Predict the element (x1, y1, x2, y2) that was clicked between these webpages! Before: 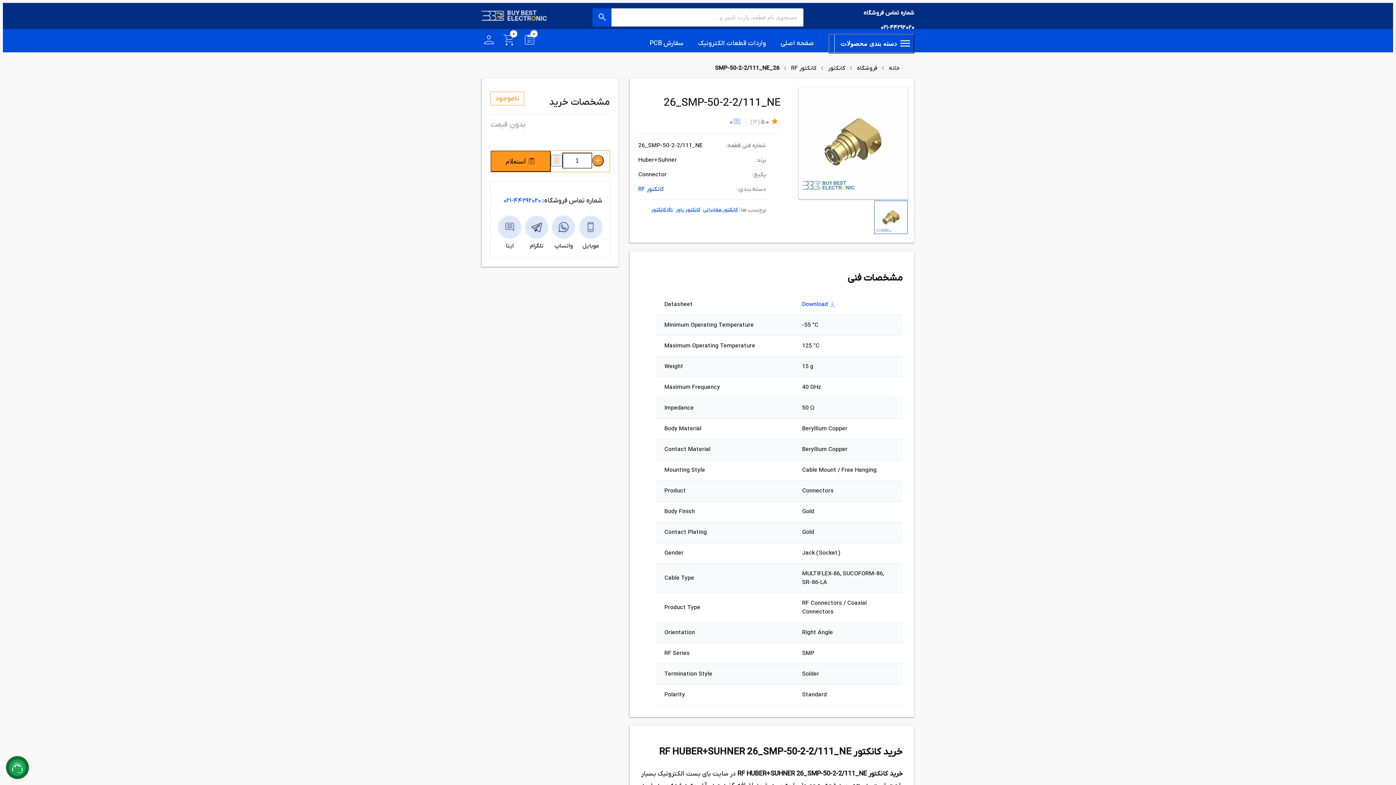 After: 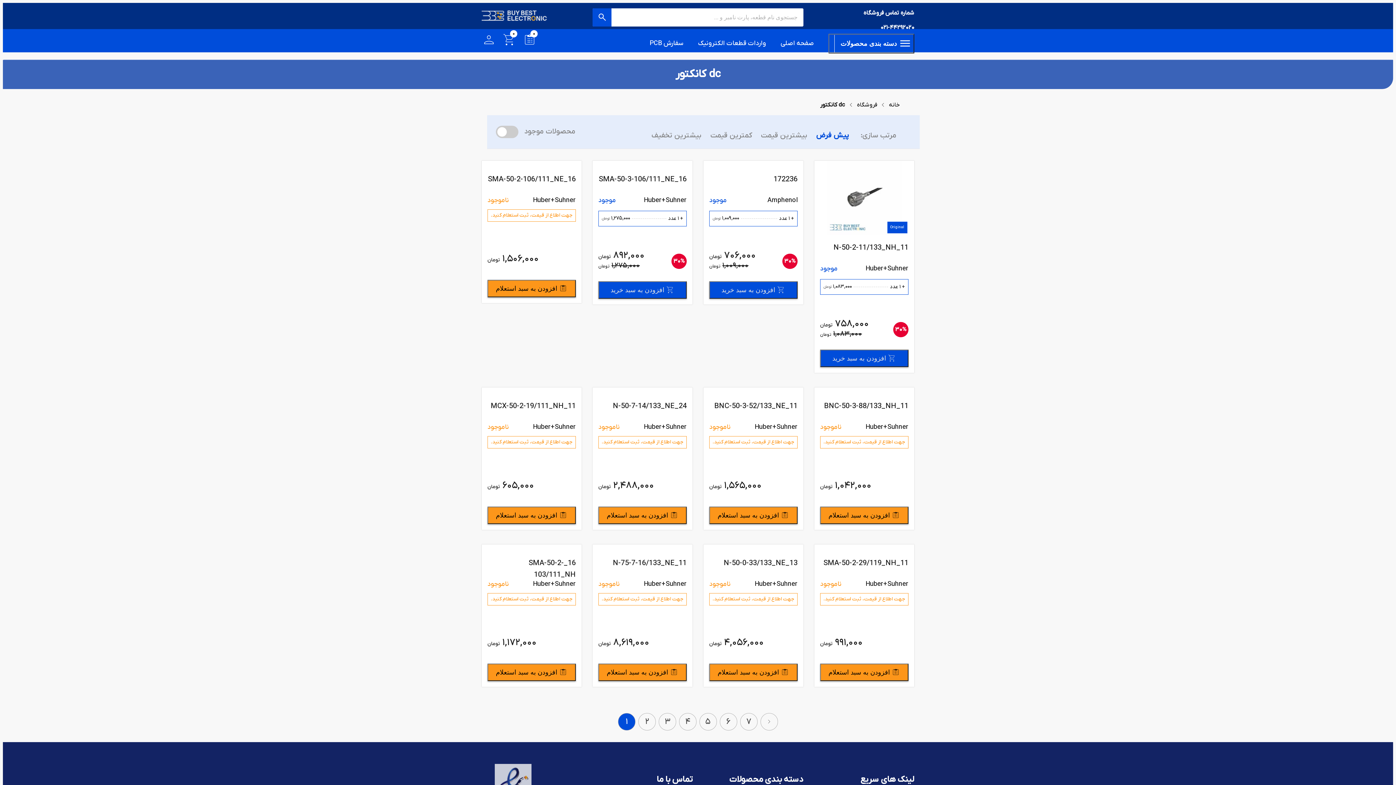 Action: bbox: (651, 205, 673, 214) label: dc کانکتور